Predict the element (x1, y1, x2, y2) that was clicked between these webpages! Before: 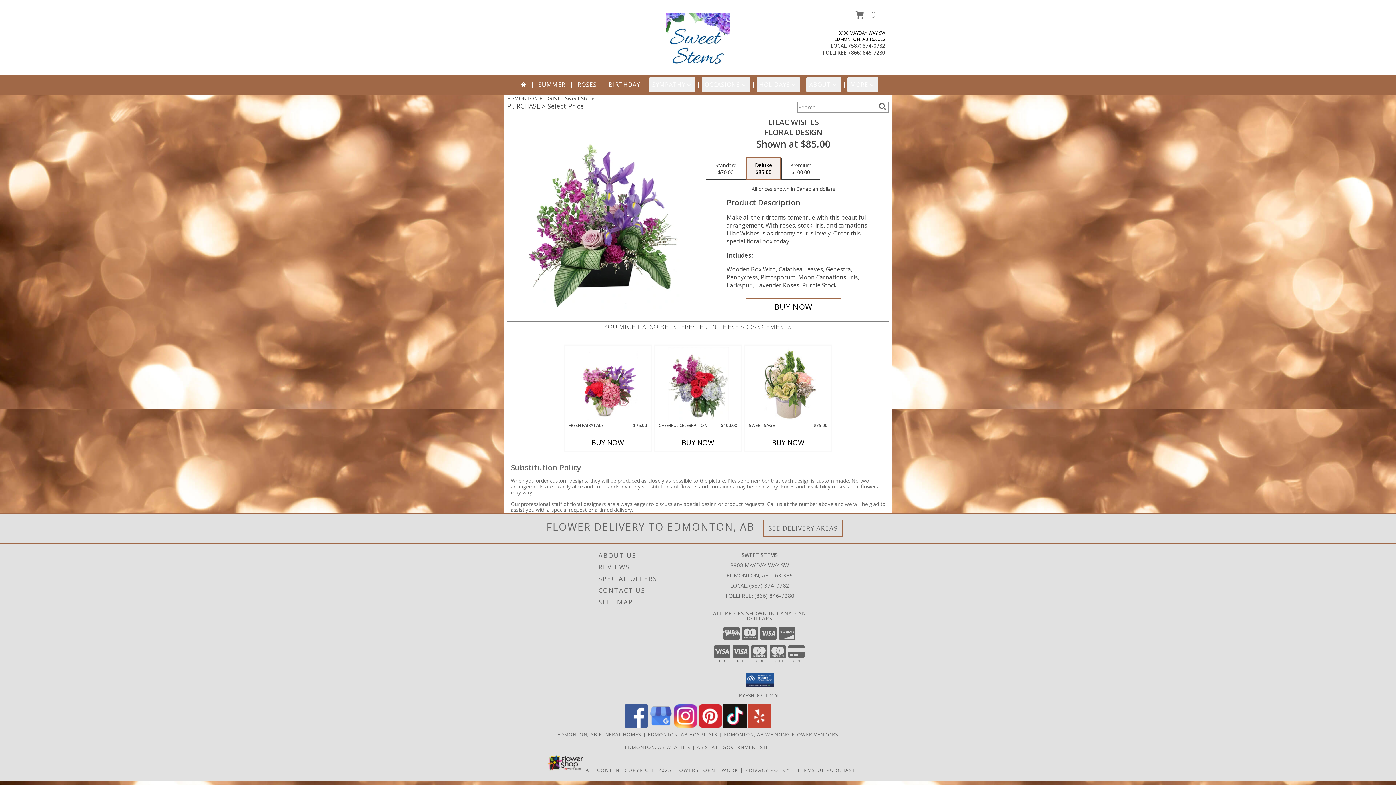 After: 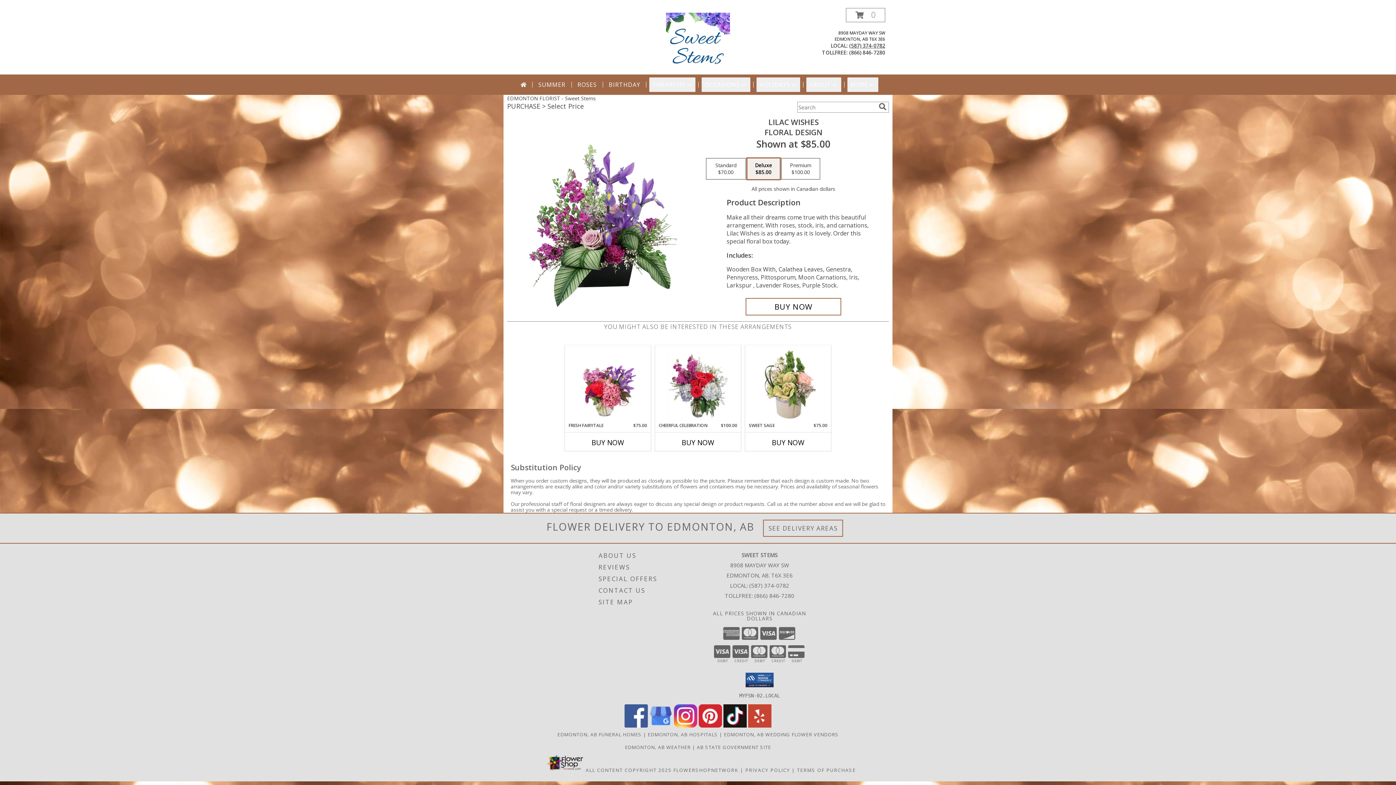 Action: bbox: (849, 42, 885, 49) label: Call local number: +1-587-374-0782